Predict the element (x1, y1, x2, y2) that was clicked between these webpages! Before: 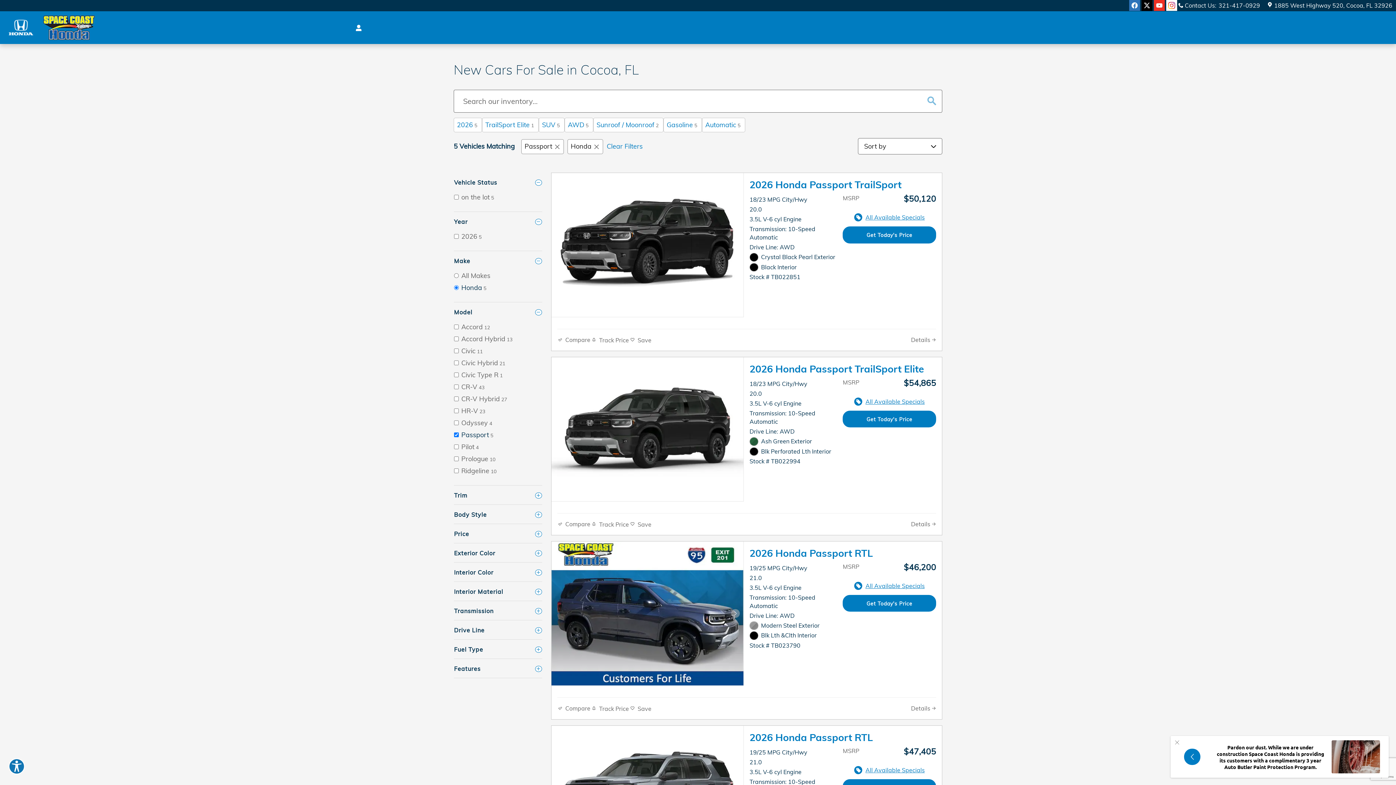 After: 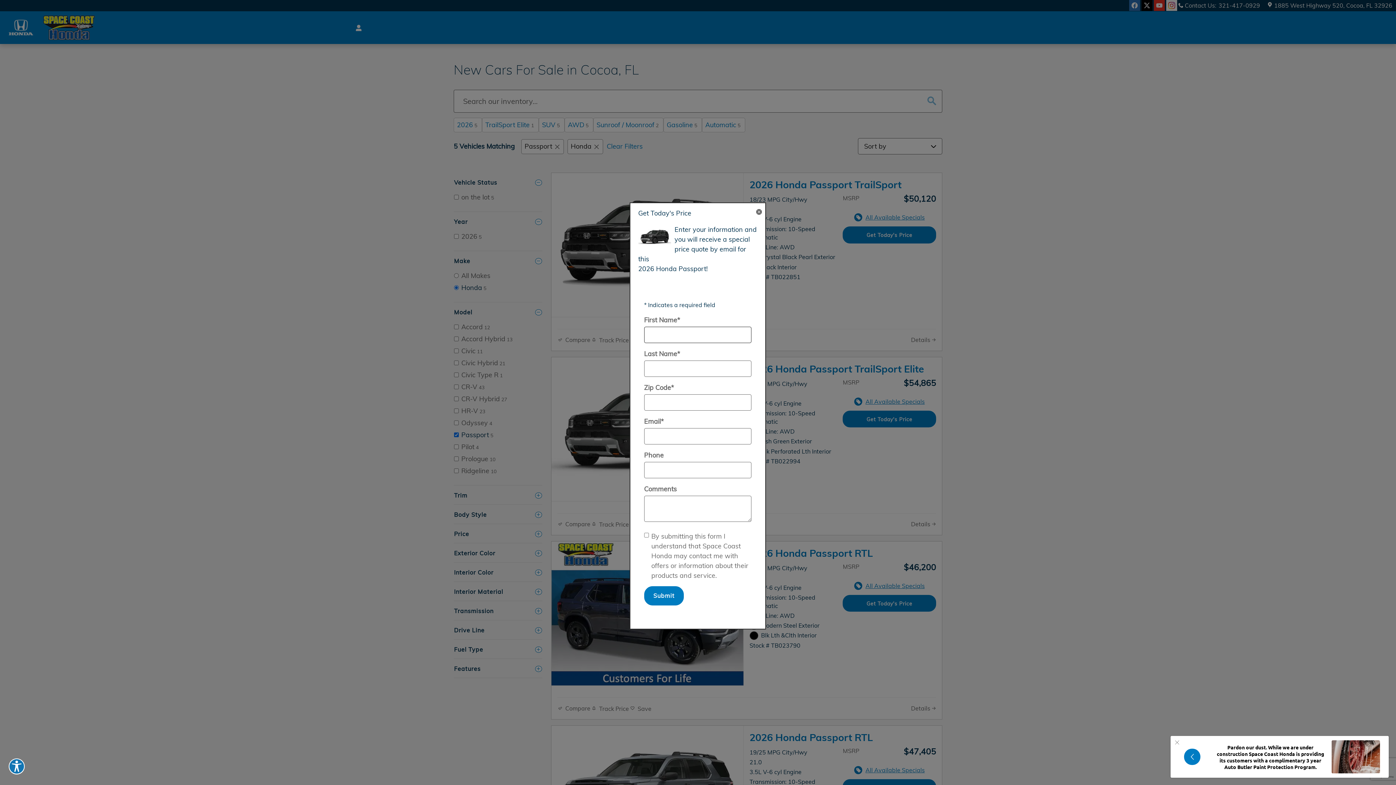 Action: bbox: (843, 410, 936, 427) label: Get Today's Price